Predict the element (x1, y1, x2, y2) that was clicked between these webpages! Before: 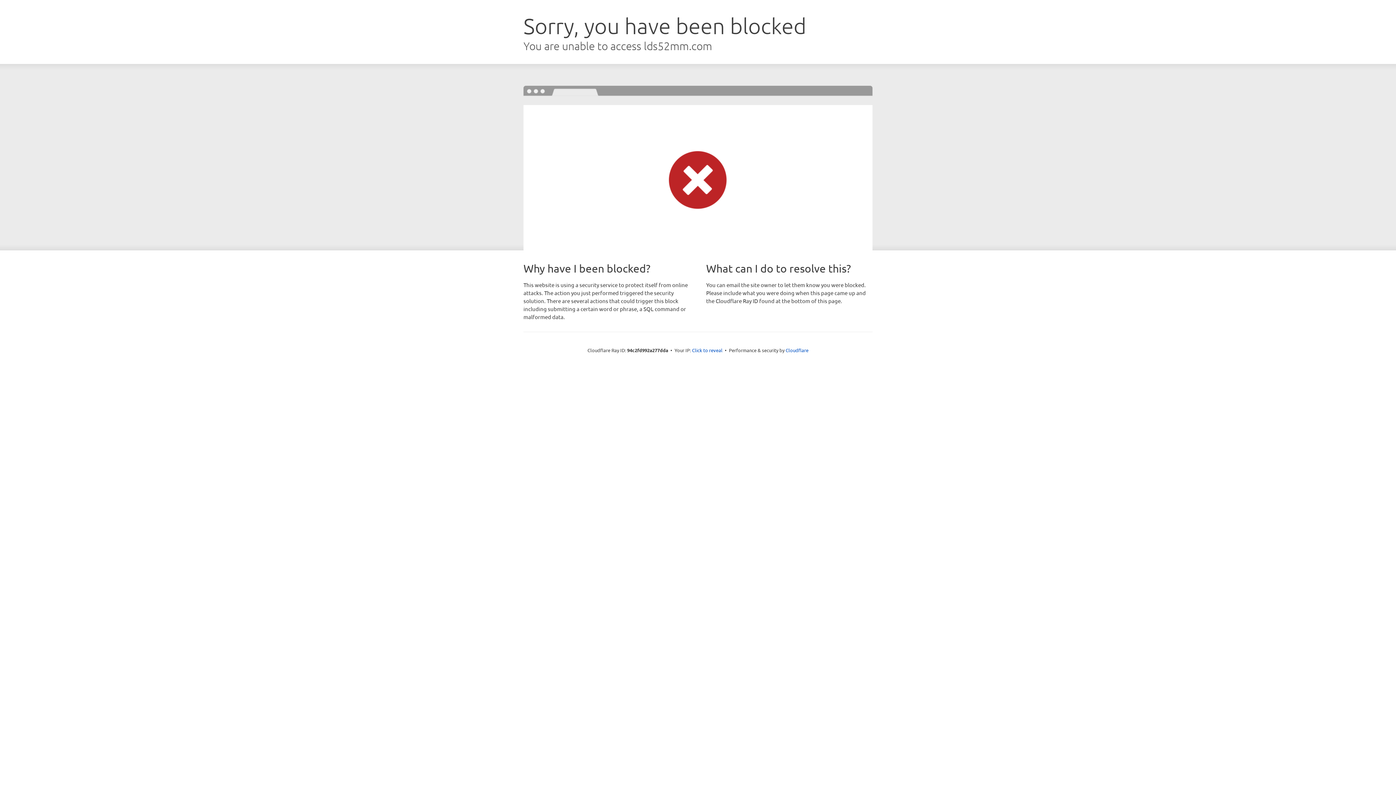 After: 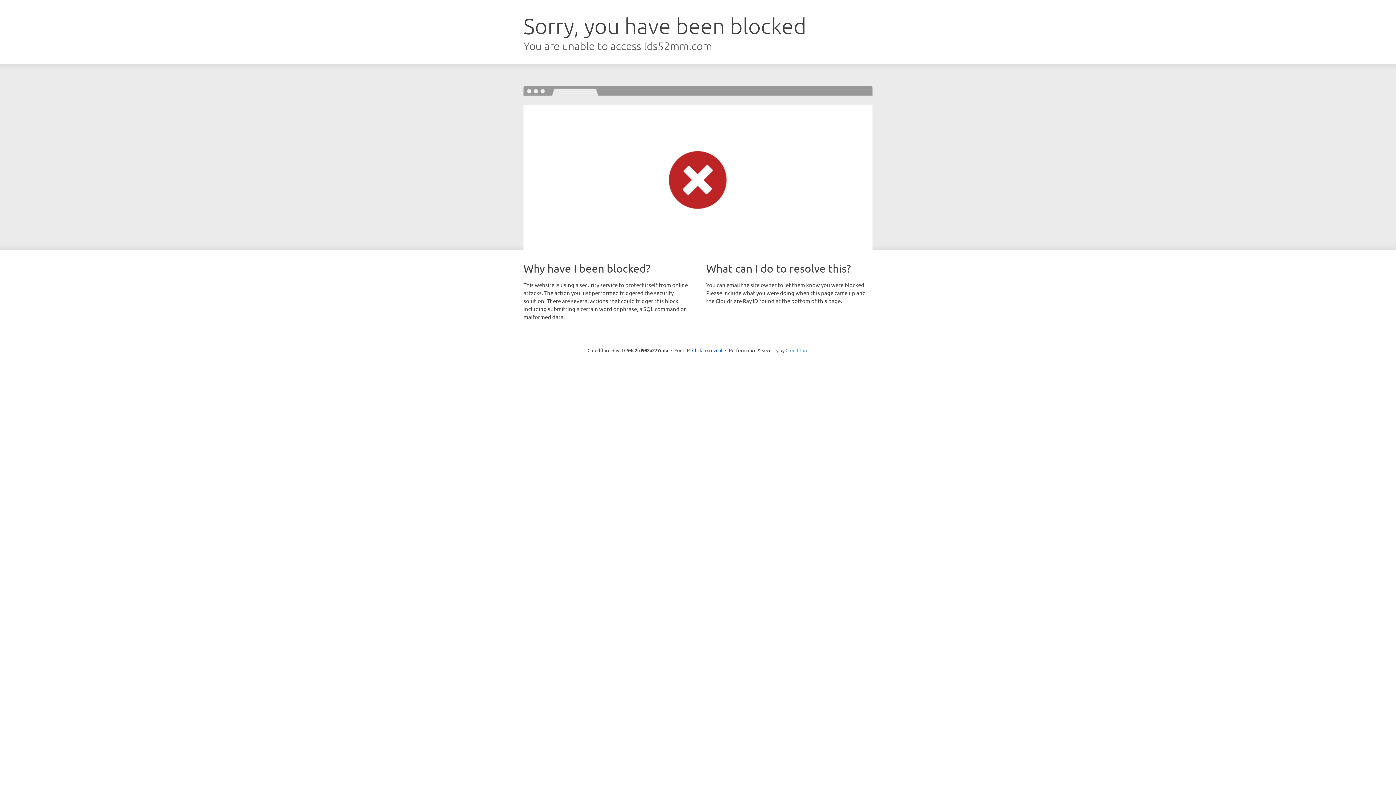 Action: label: Cloudflare bbox: (785, 347, 808, 353)